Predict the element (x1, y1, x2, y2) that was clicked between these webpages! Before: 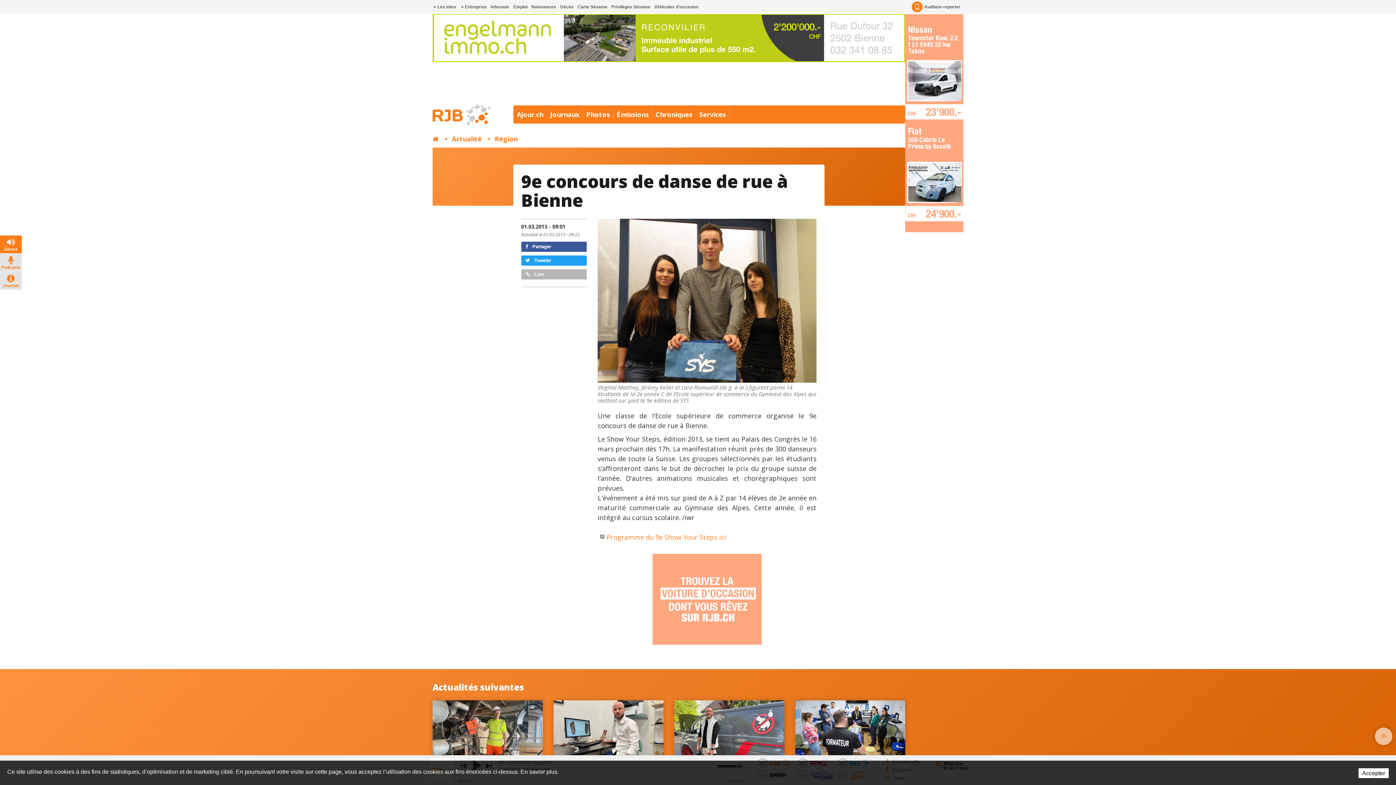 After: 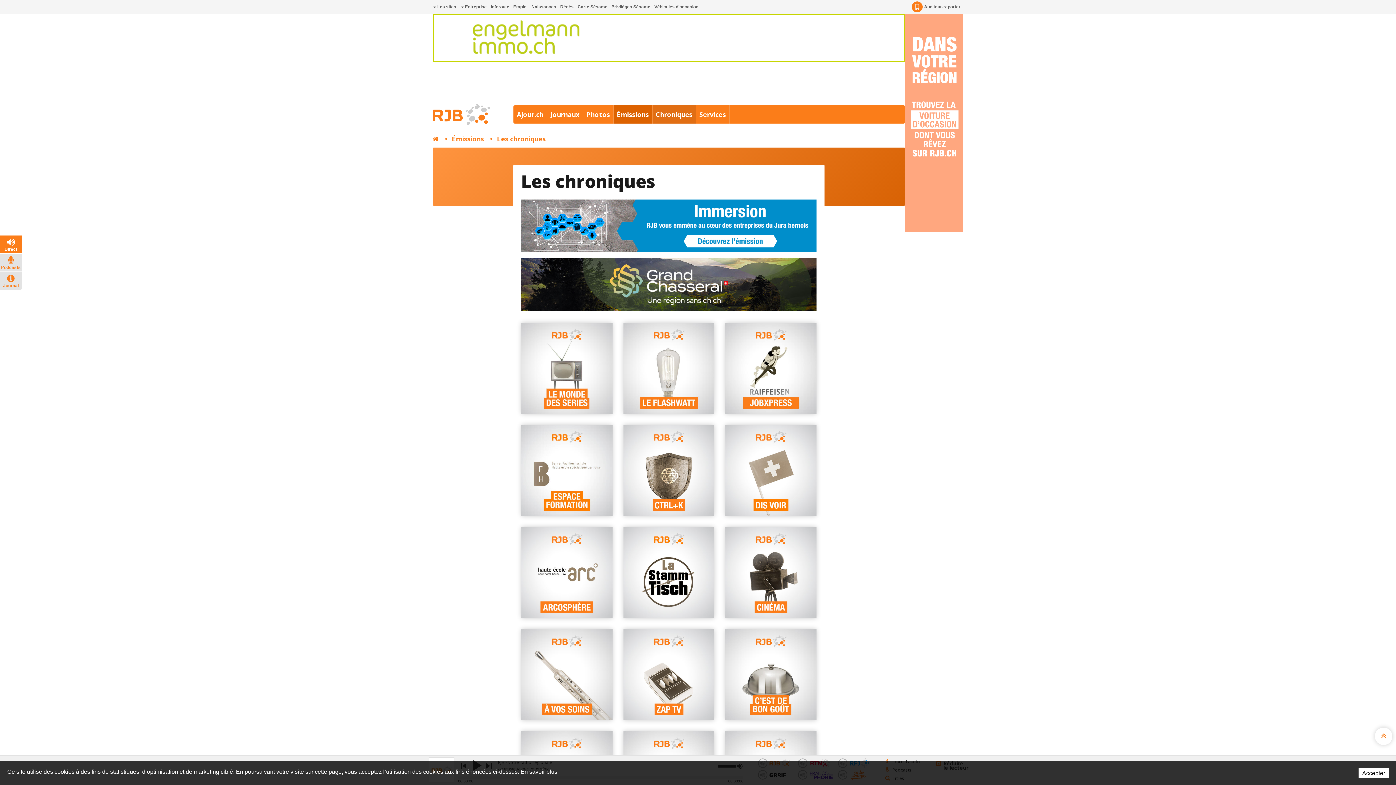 Action: label: Chroniques bbox: (652, 105, 695, 123)